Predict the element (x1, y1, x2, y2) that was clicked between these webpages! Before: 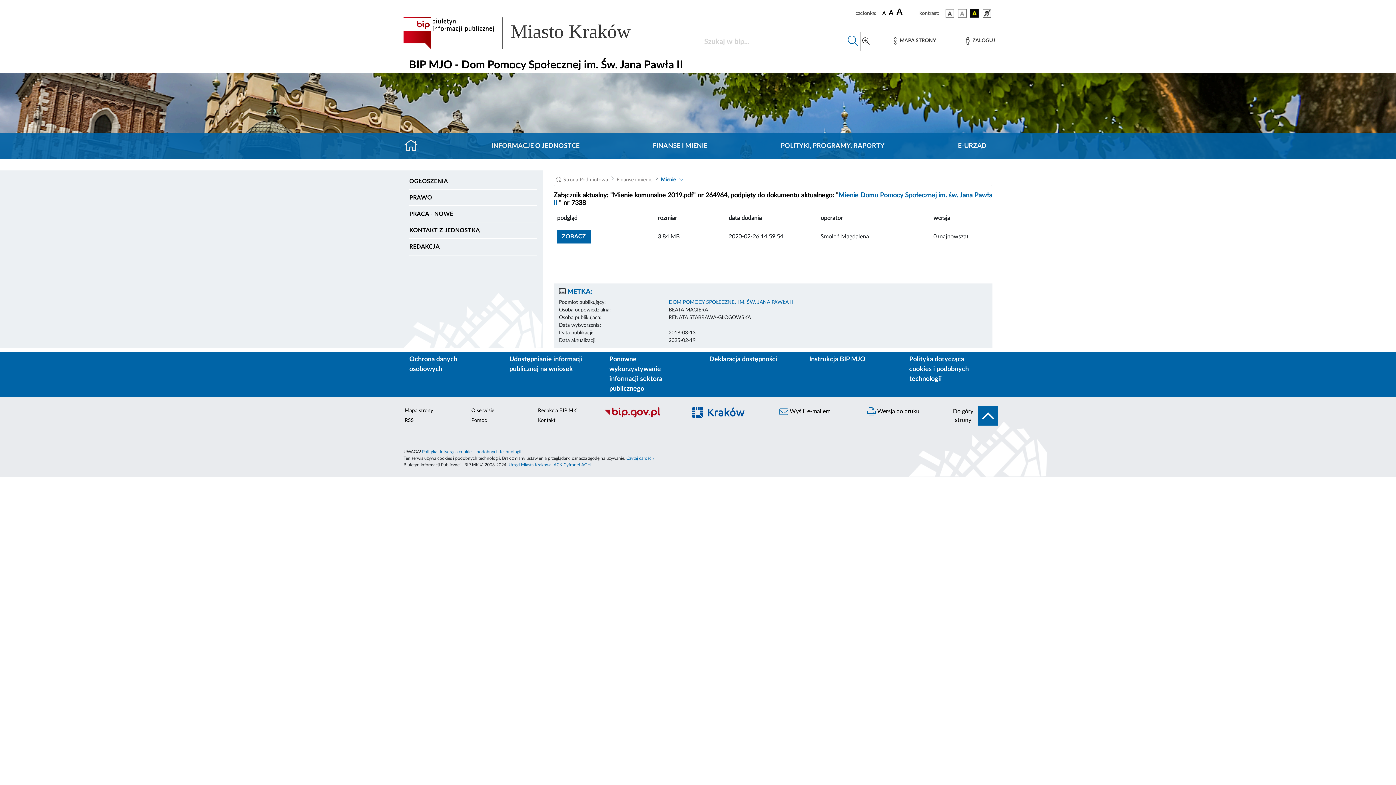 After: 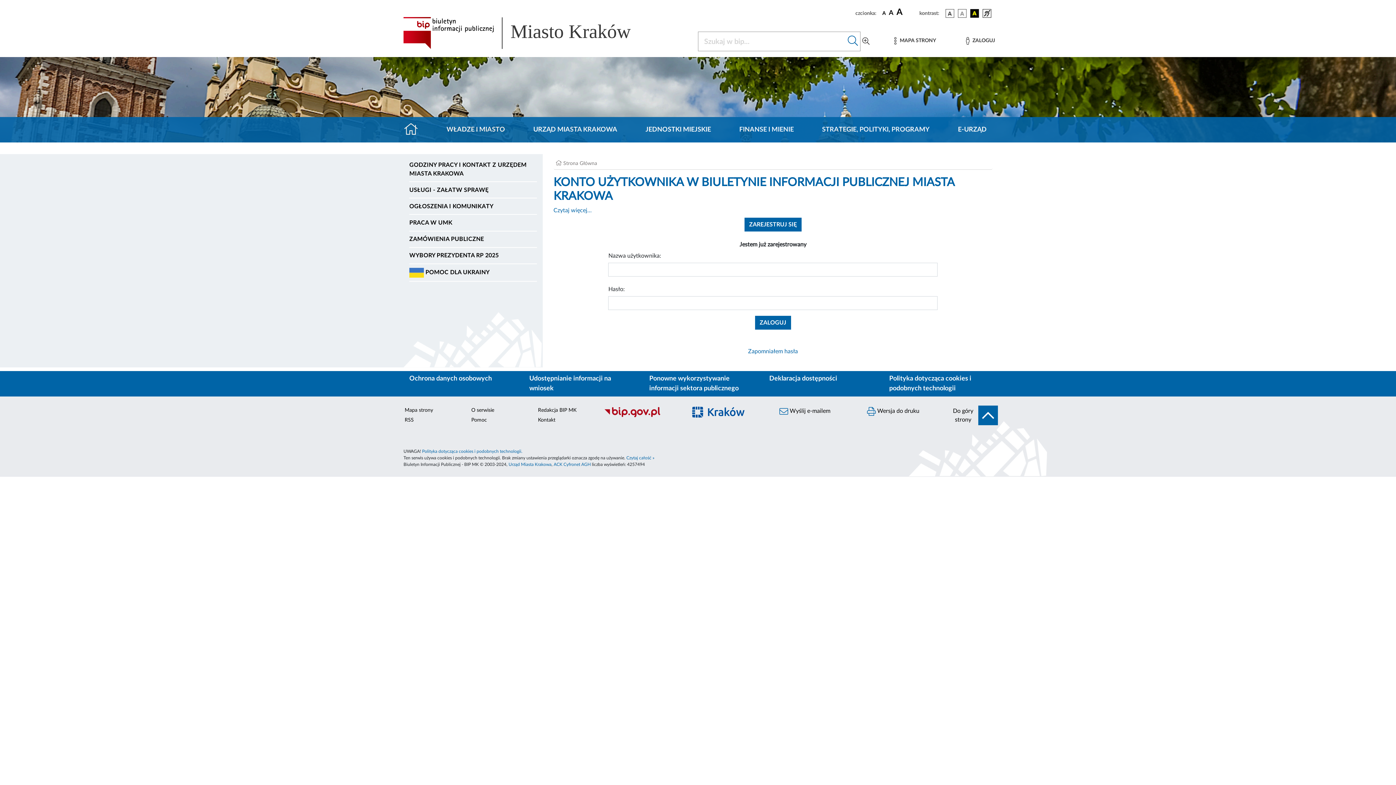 Action: label: Zaloguj bbox: (966, 37, 995, 44)